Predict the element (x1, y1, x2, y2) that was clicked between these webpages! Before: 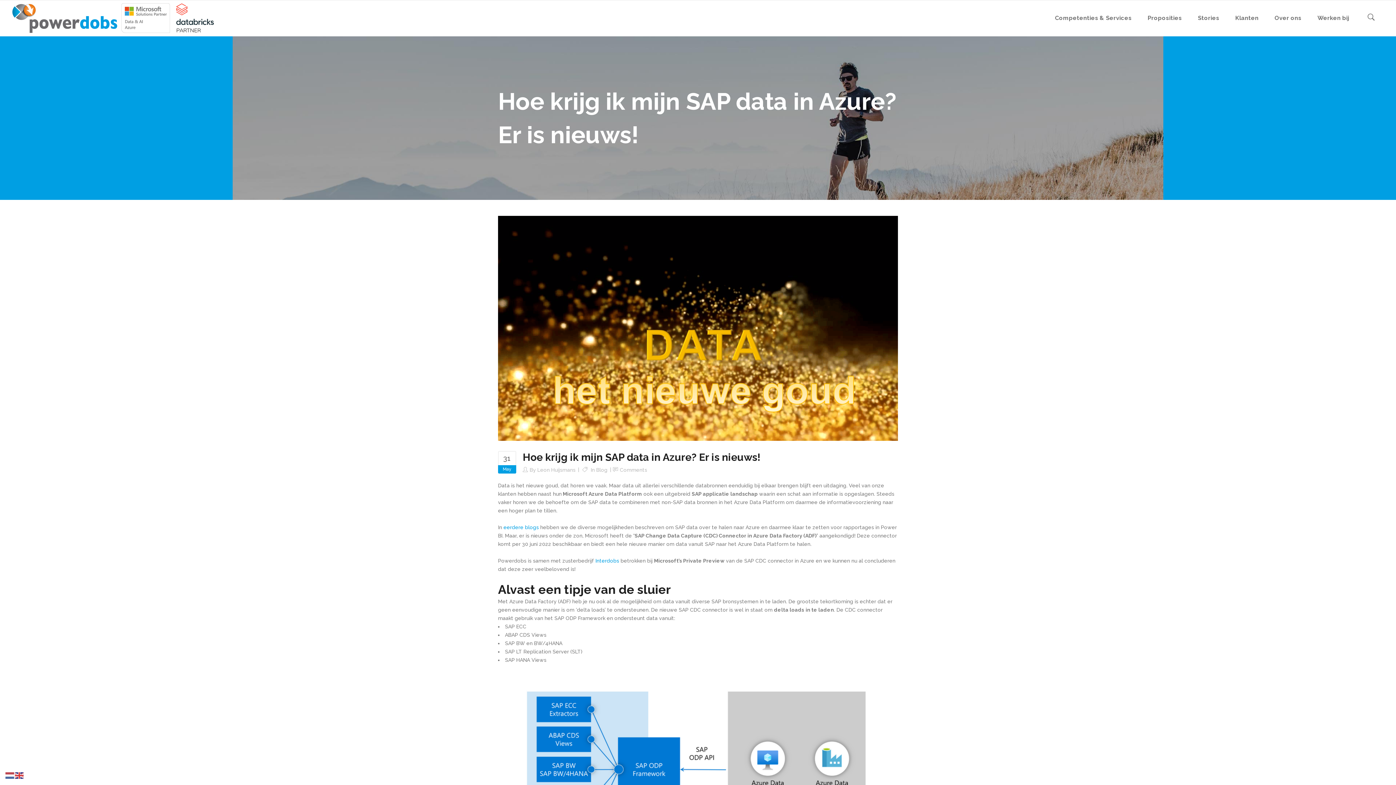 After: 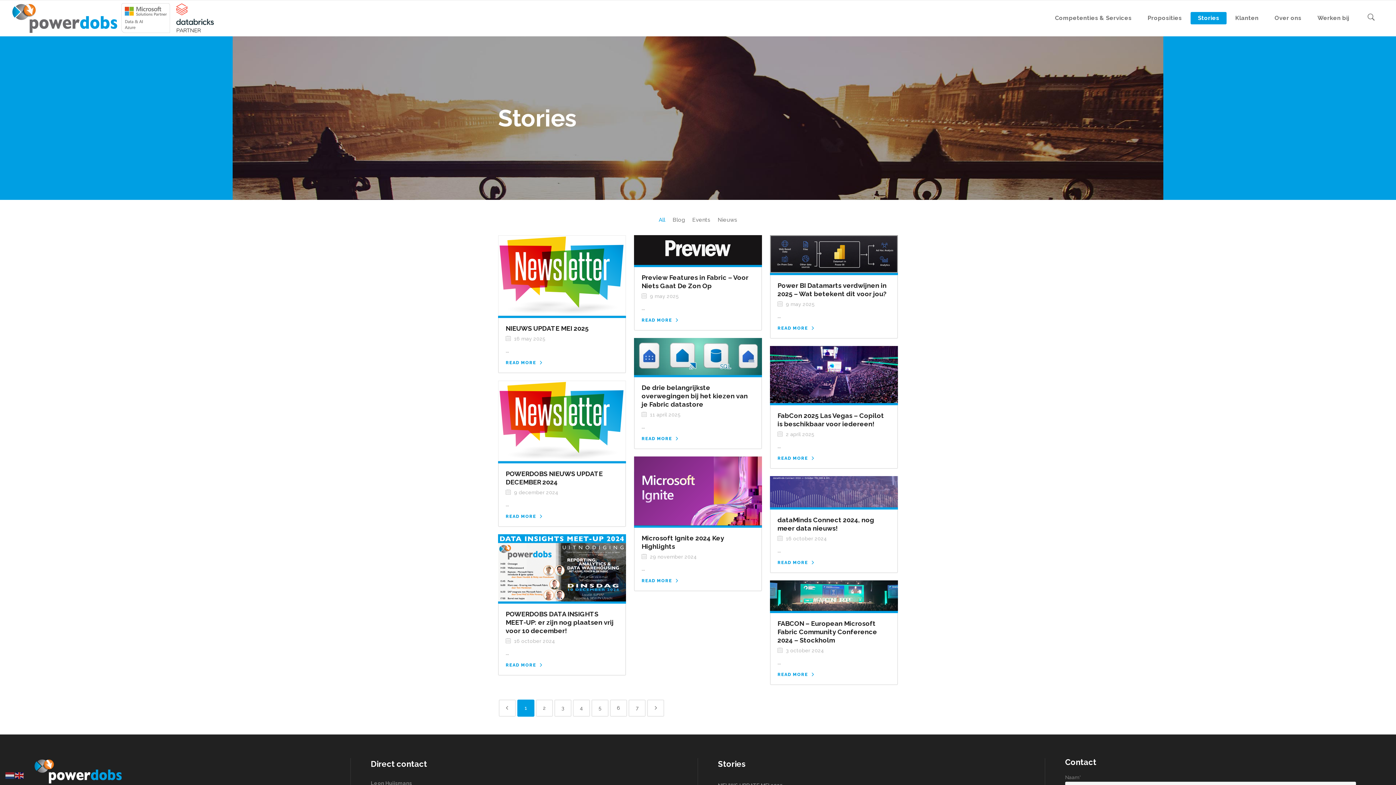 Action: label: Stories bbox: (1190, 0, 1226, 36)